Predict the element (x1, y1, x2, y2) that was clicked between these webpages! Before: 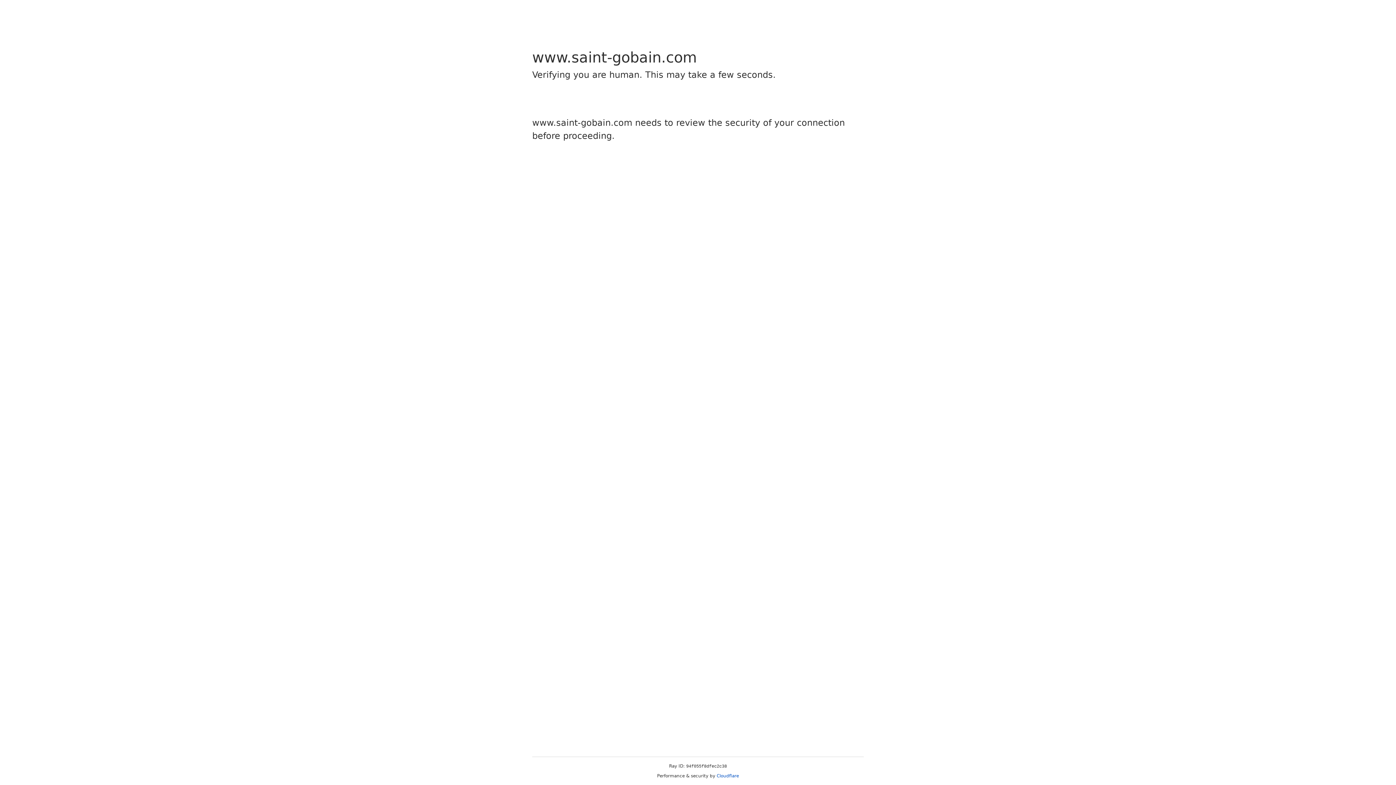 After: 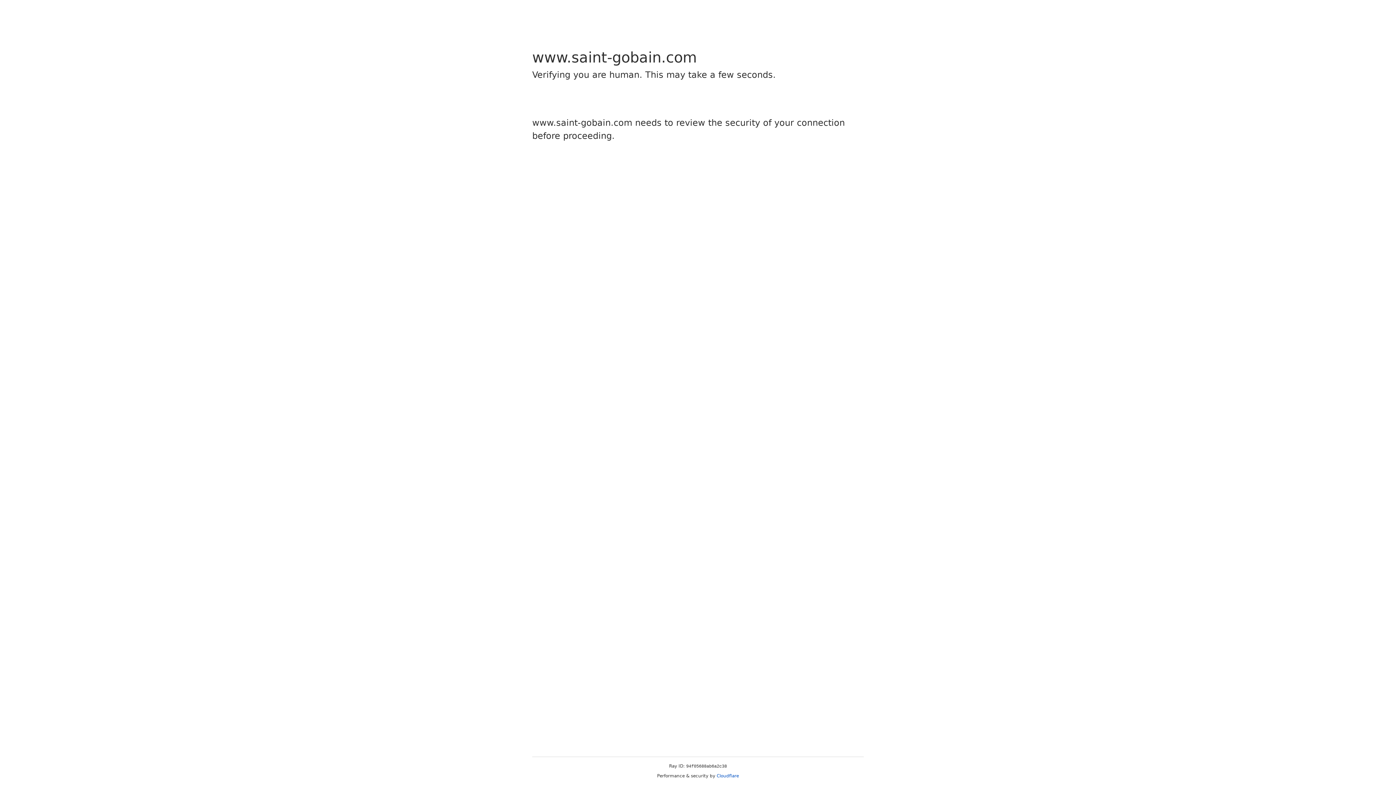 Action: label: Cloudflare bbox: (716, 773, 739, 778)